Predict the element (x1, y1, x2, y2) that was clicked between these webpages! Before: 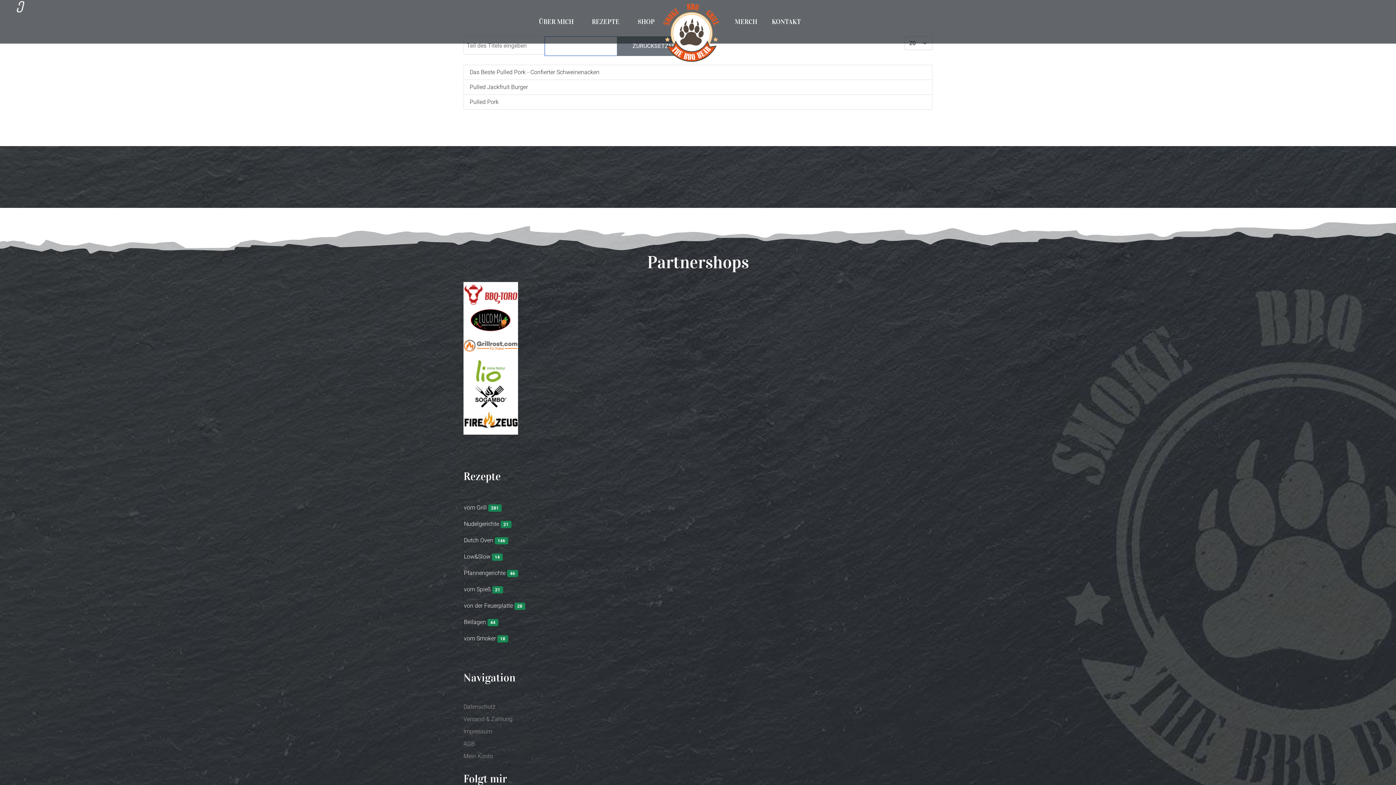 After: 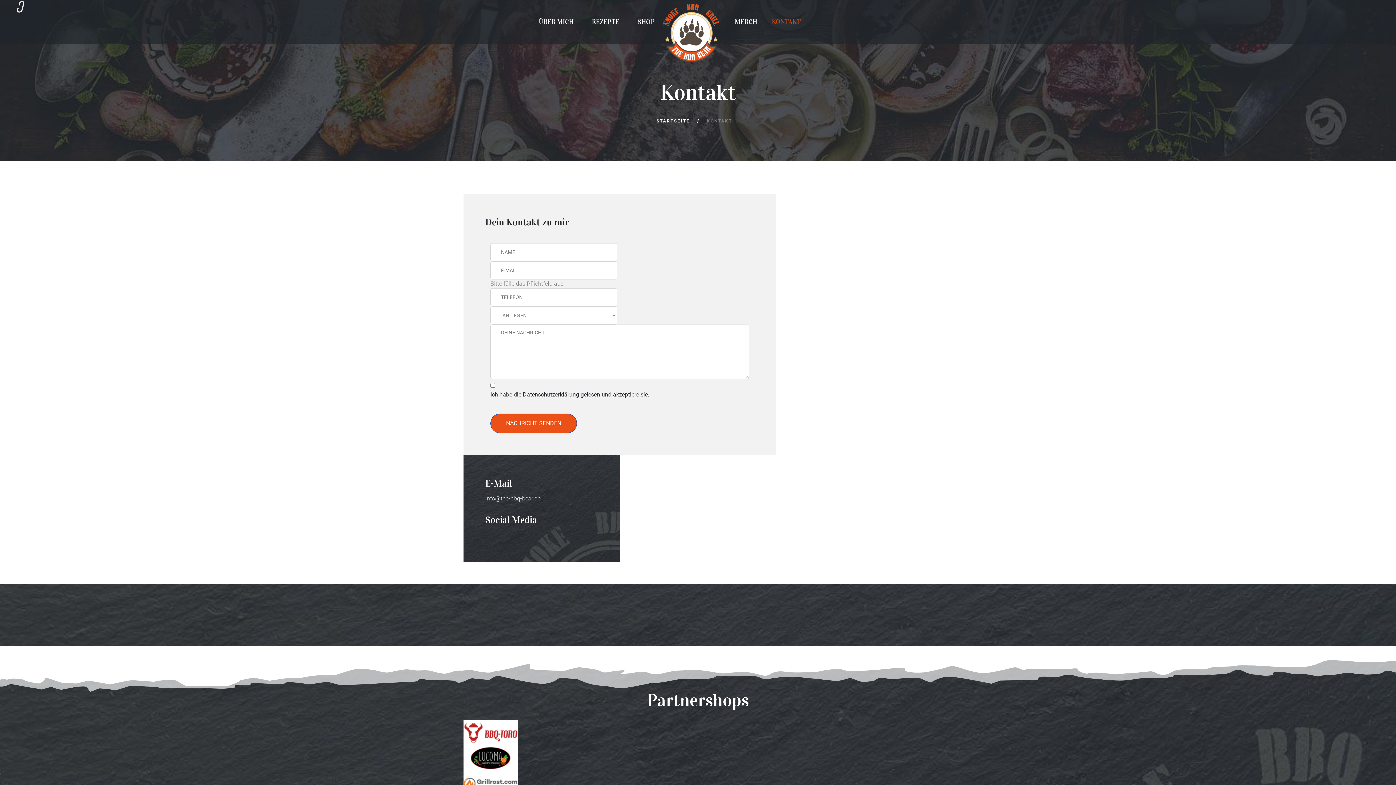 Action: bbox: (766, 19, 801, 24) label: KONTAKT